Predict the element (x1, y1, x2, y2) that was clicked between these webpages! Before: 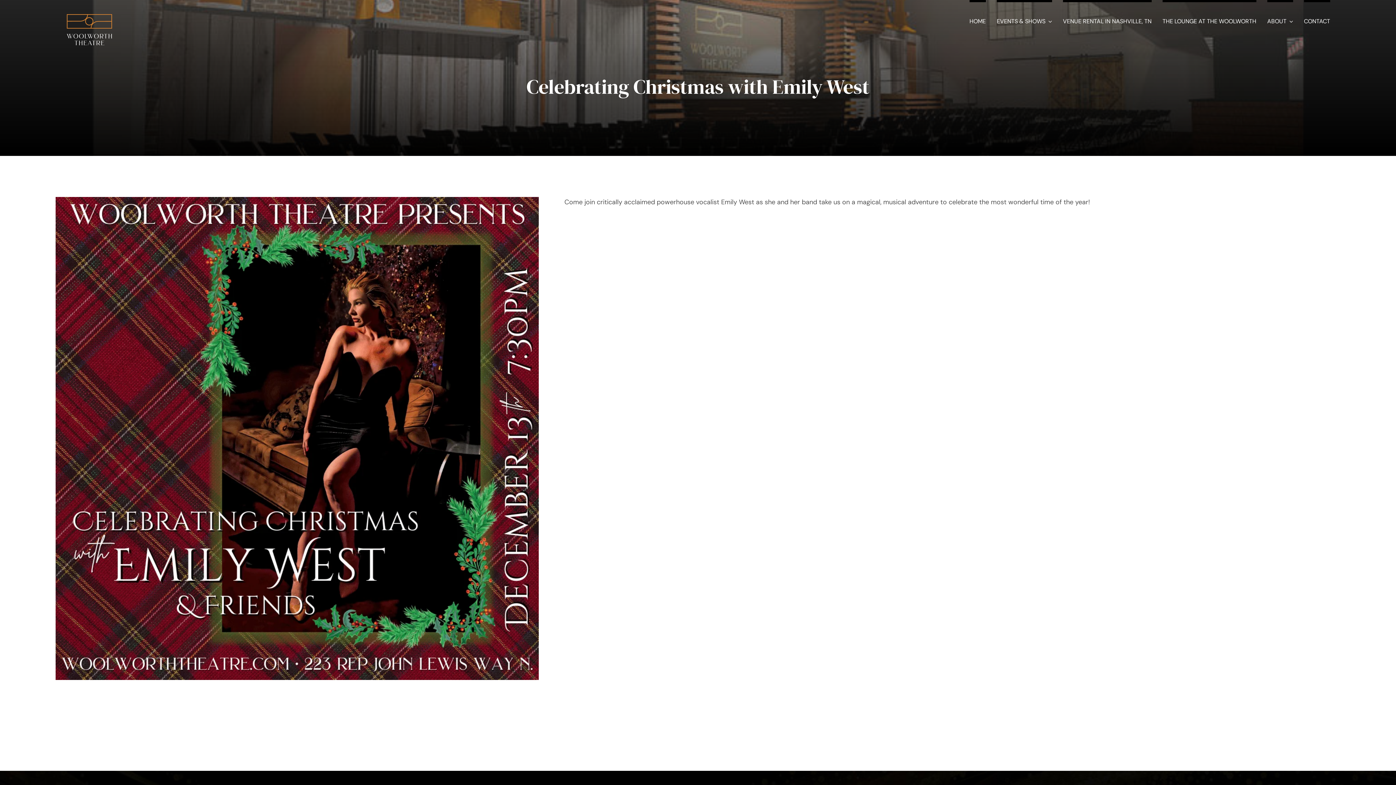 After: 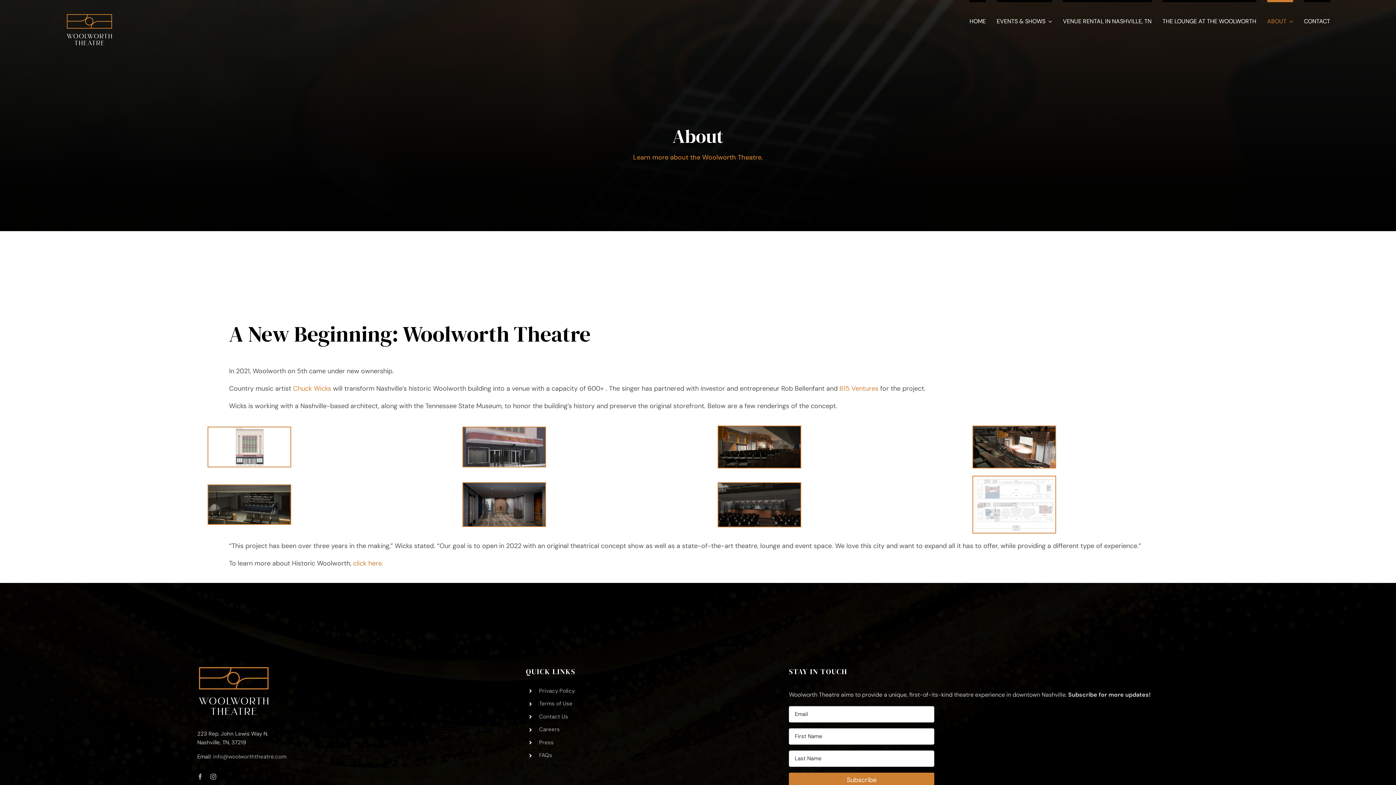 Action: label: ABOUT bbox: (1267, 0, 1293, 33)